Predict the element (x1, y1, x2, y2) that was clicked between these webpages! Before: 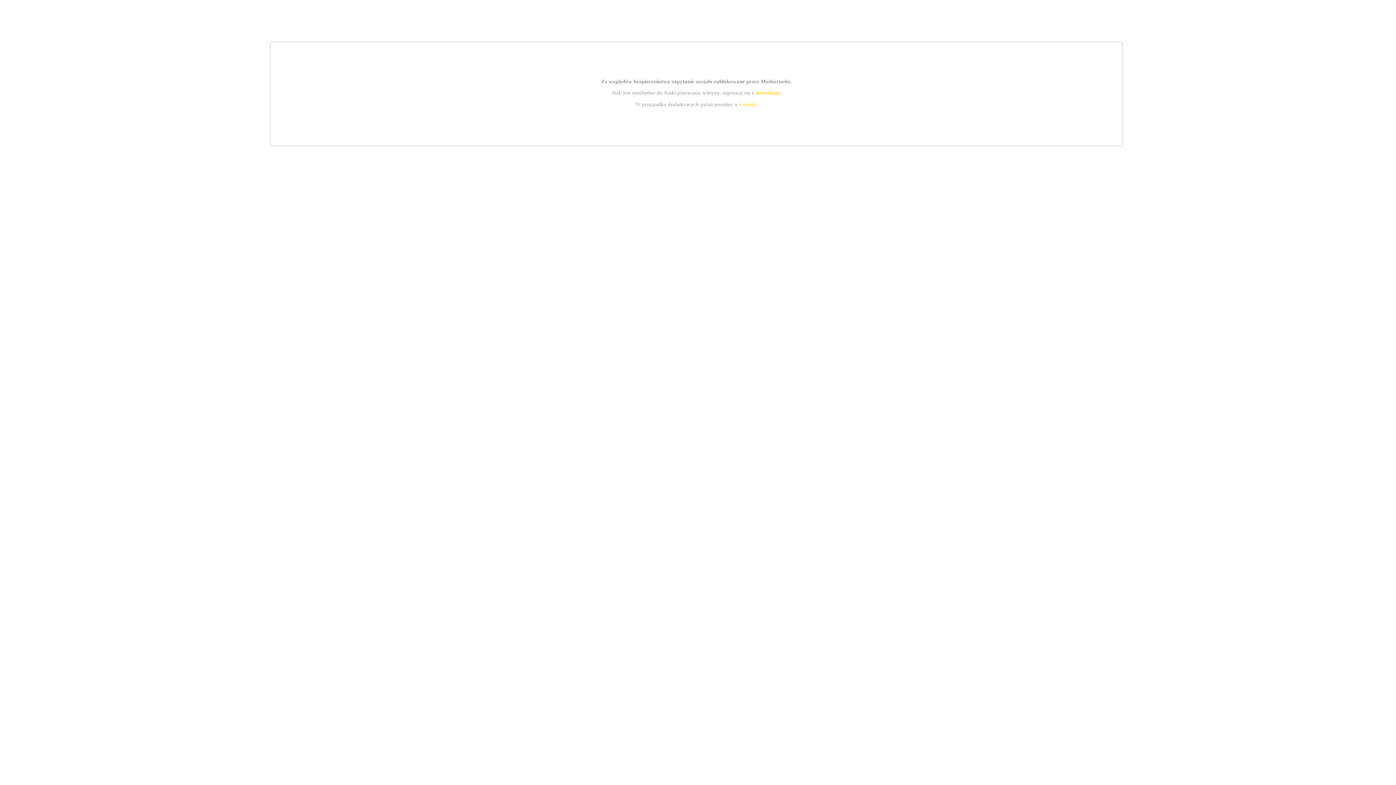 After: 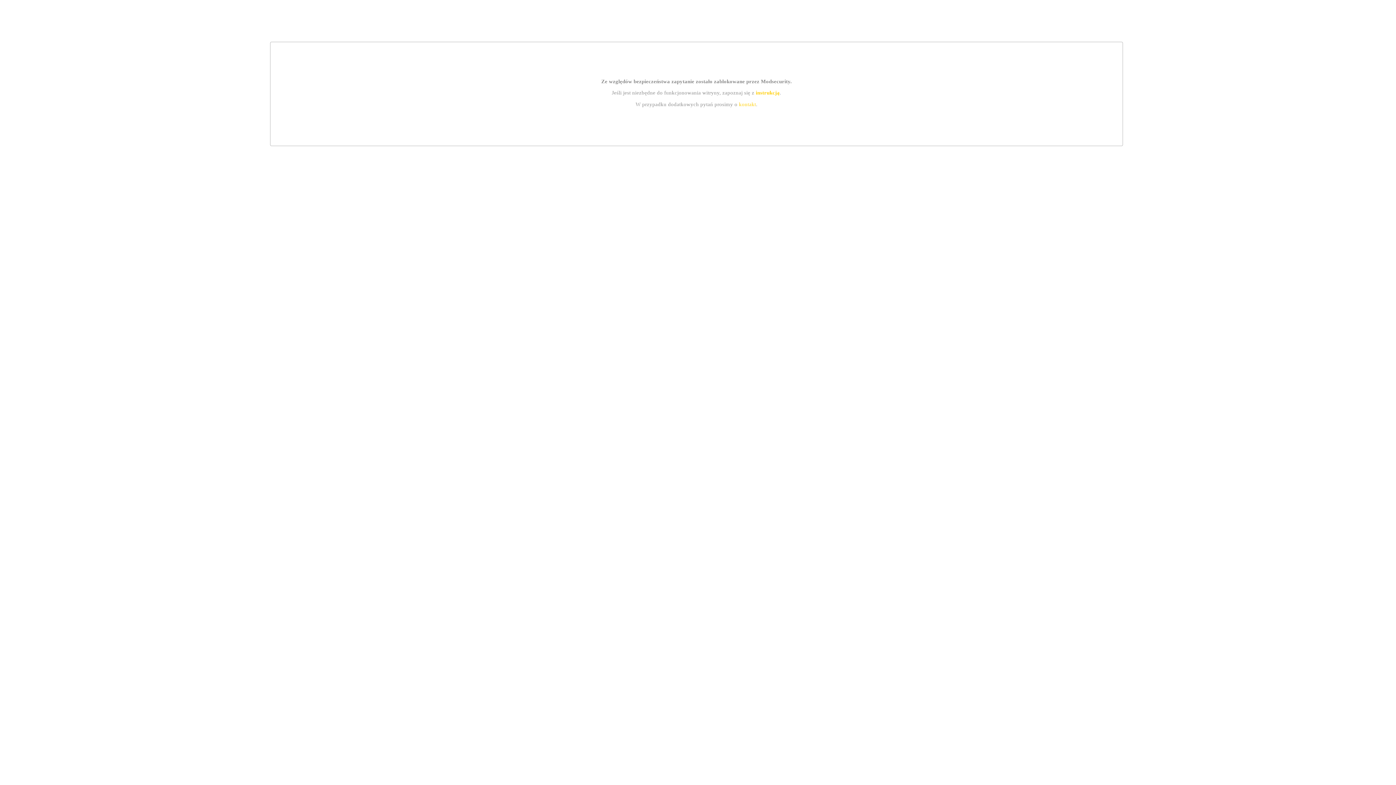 Action: label: kontakt bbox: (739, 101, 756, 107)